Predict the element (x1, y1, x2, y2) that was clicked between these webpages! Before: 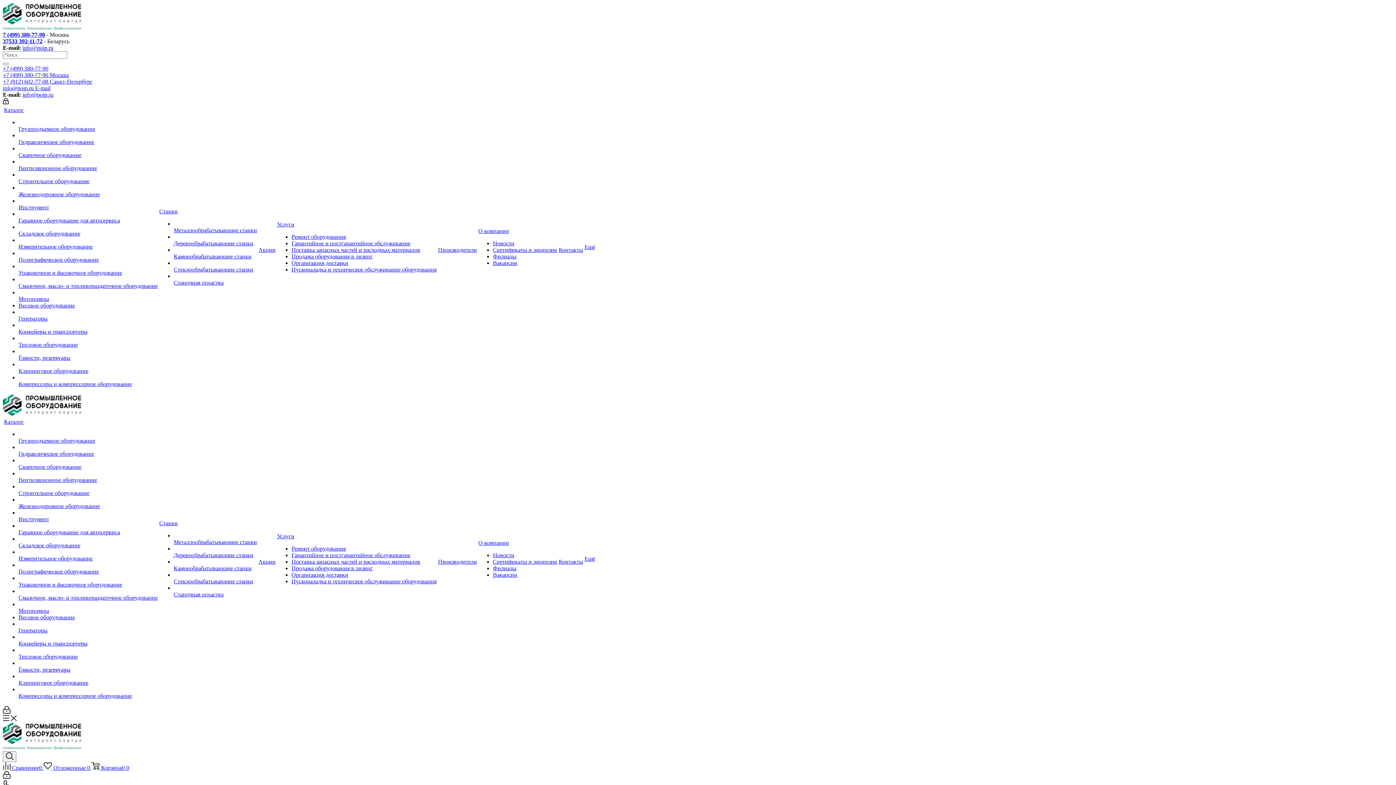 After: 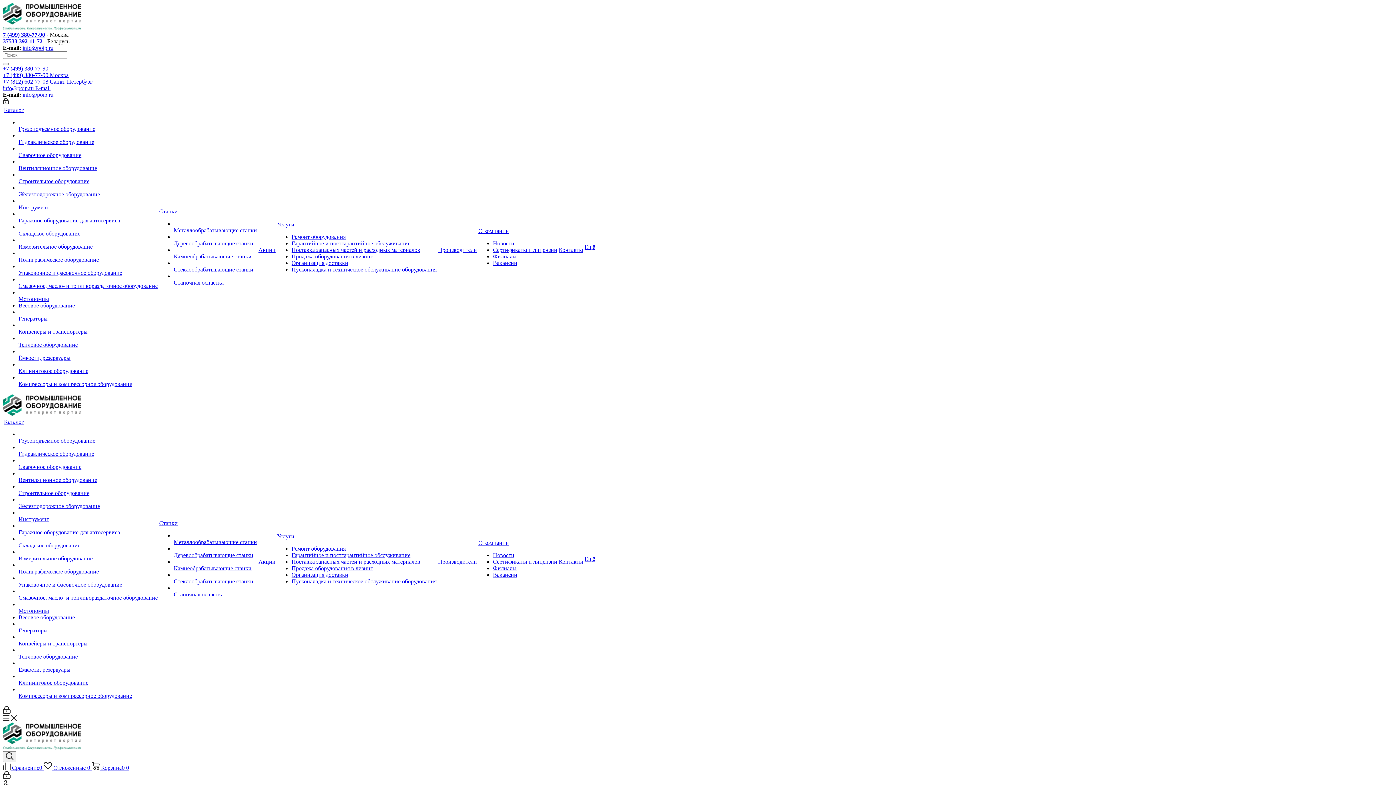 Action: label: Клининговое оборудование bbox: (18, 680, 88, 686)